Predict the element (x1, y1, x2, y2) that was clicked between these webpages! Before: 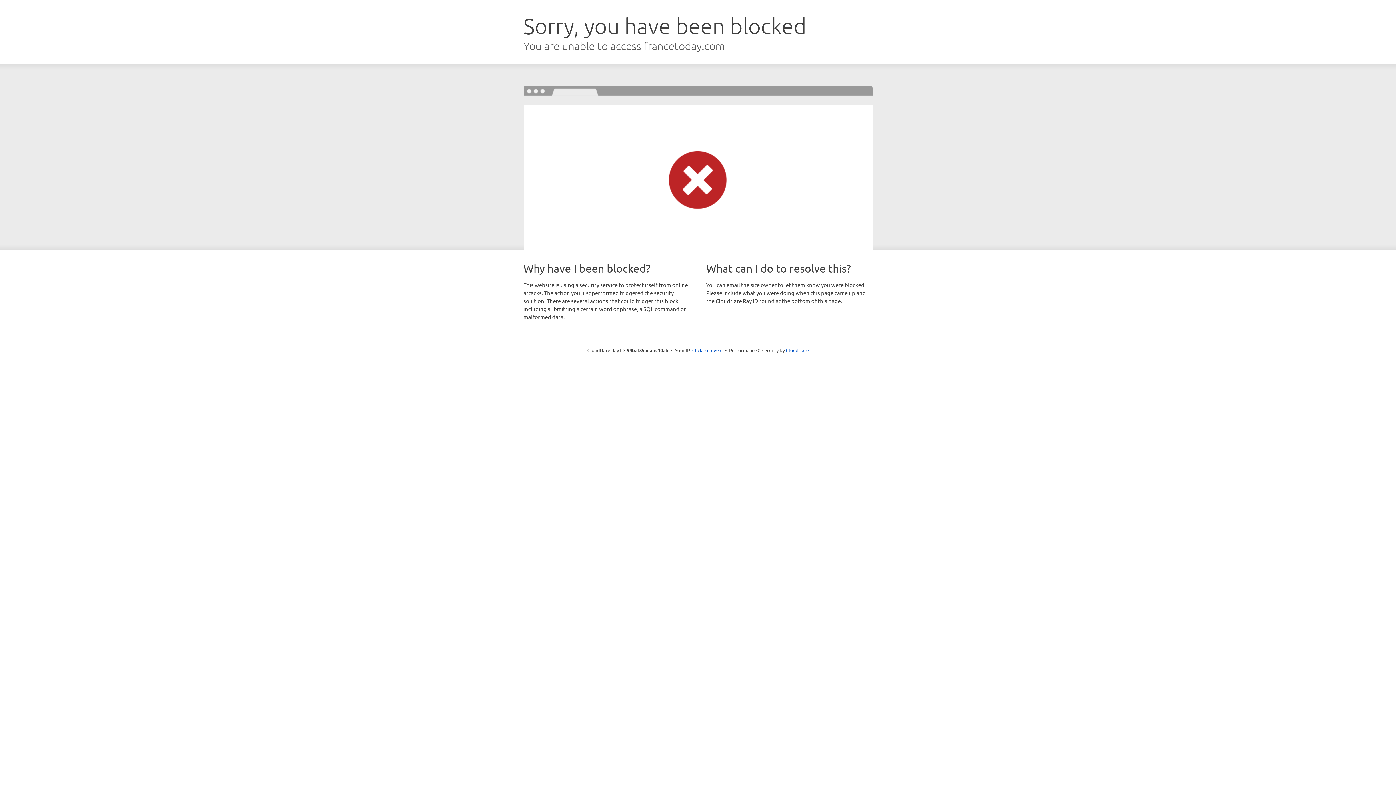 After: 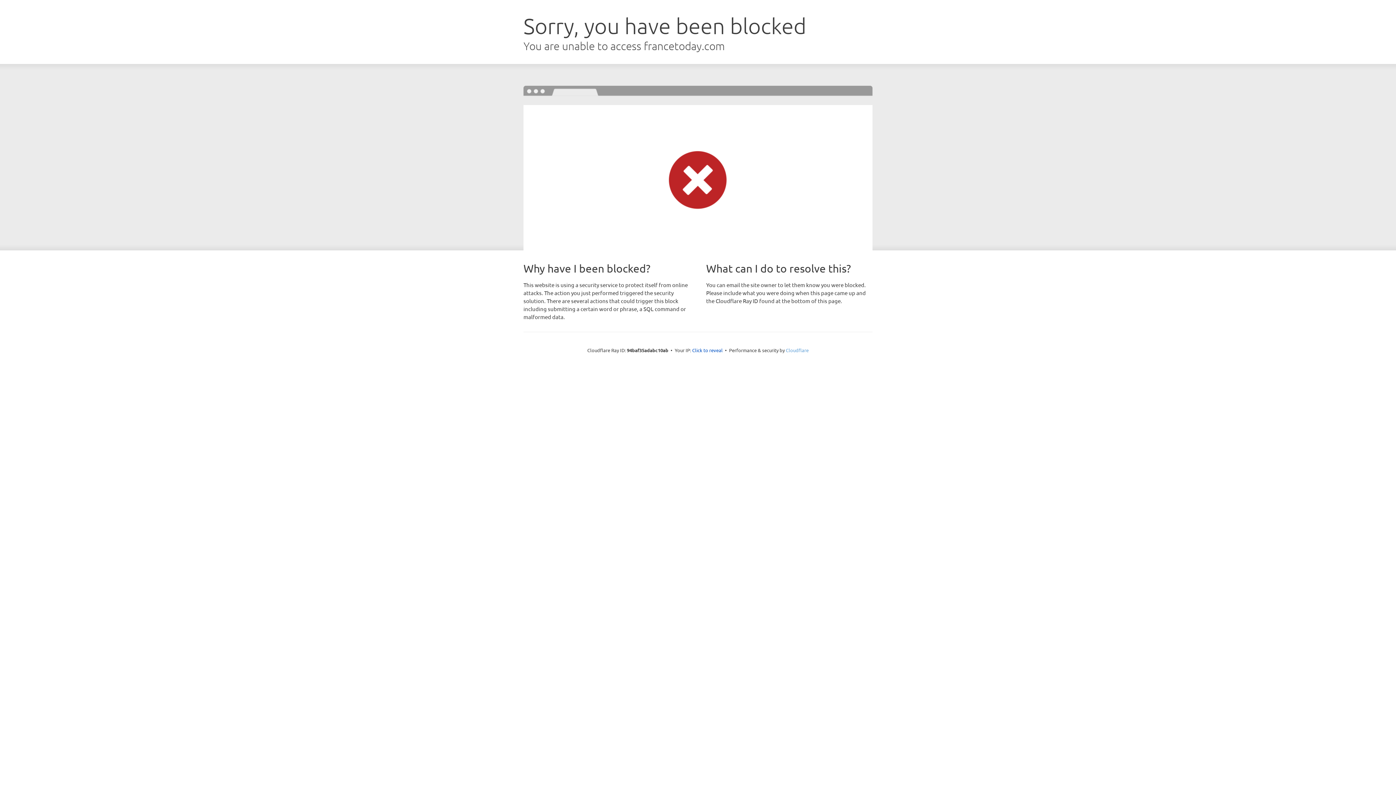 Action: label: Cloudflare bbox: (786, 347, 808, 353)